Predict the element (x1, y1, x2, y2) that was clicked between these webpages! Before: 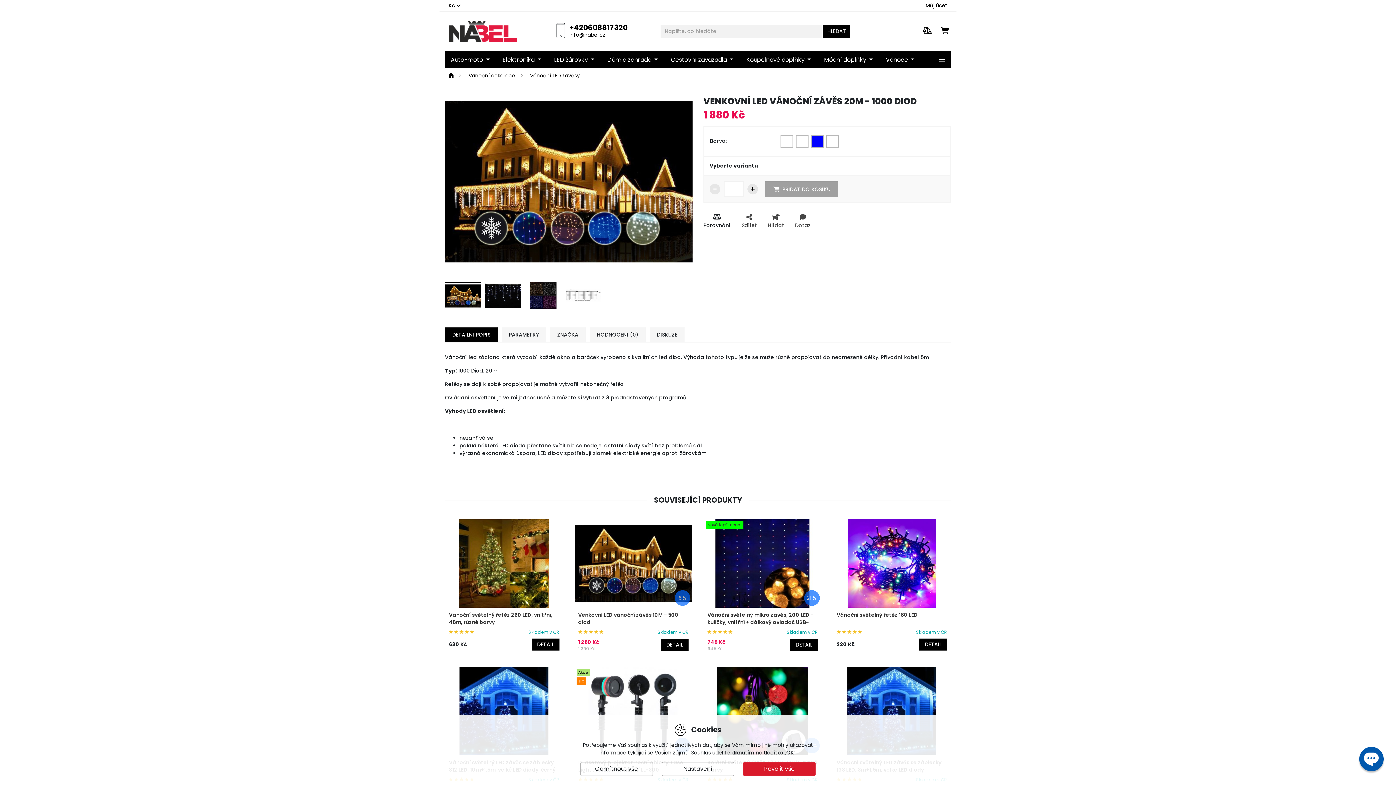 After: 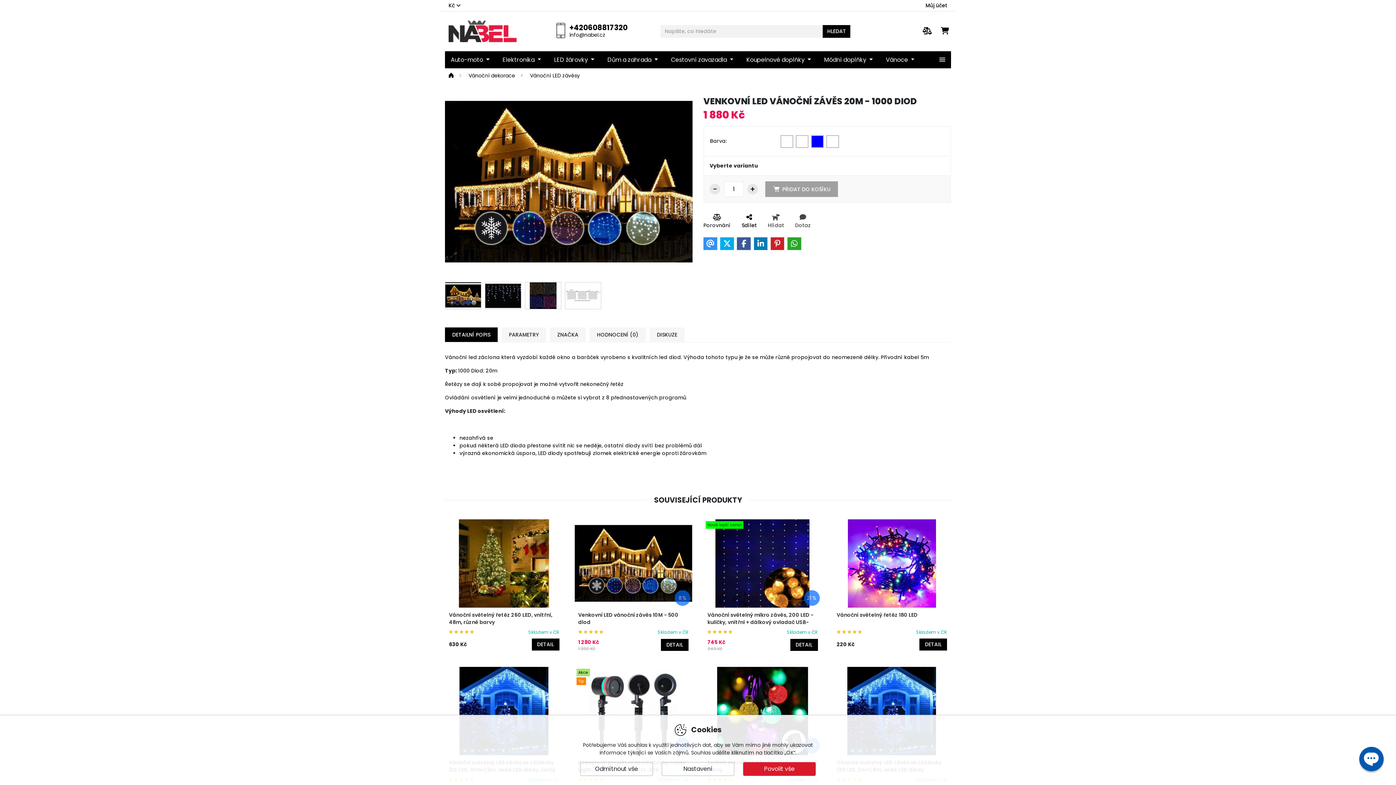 Action: bbox: (736, 208, 762, 234) label: Sdílet